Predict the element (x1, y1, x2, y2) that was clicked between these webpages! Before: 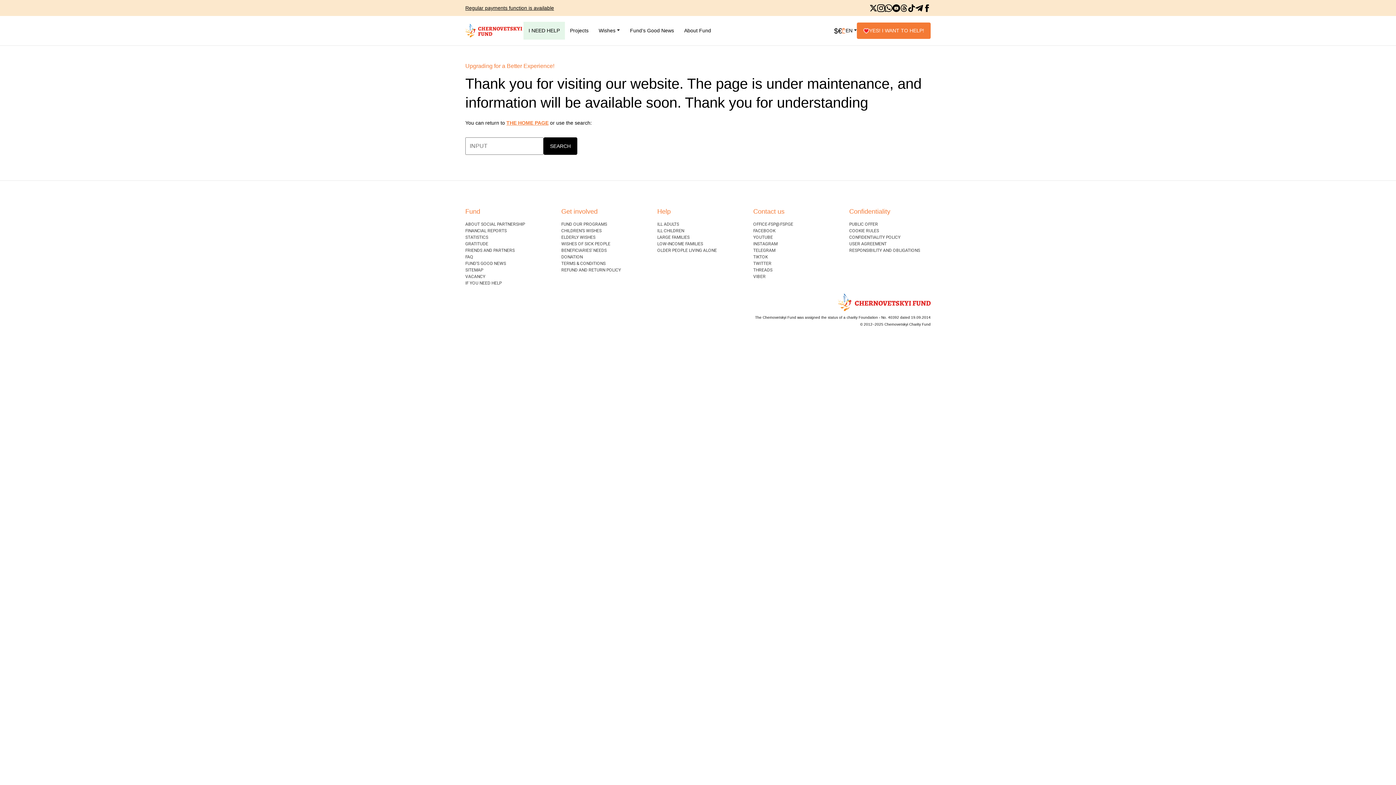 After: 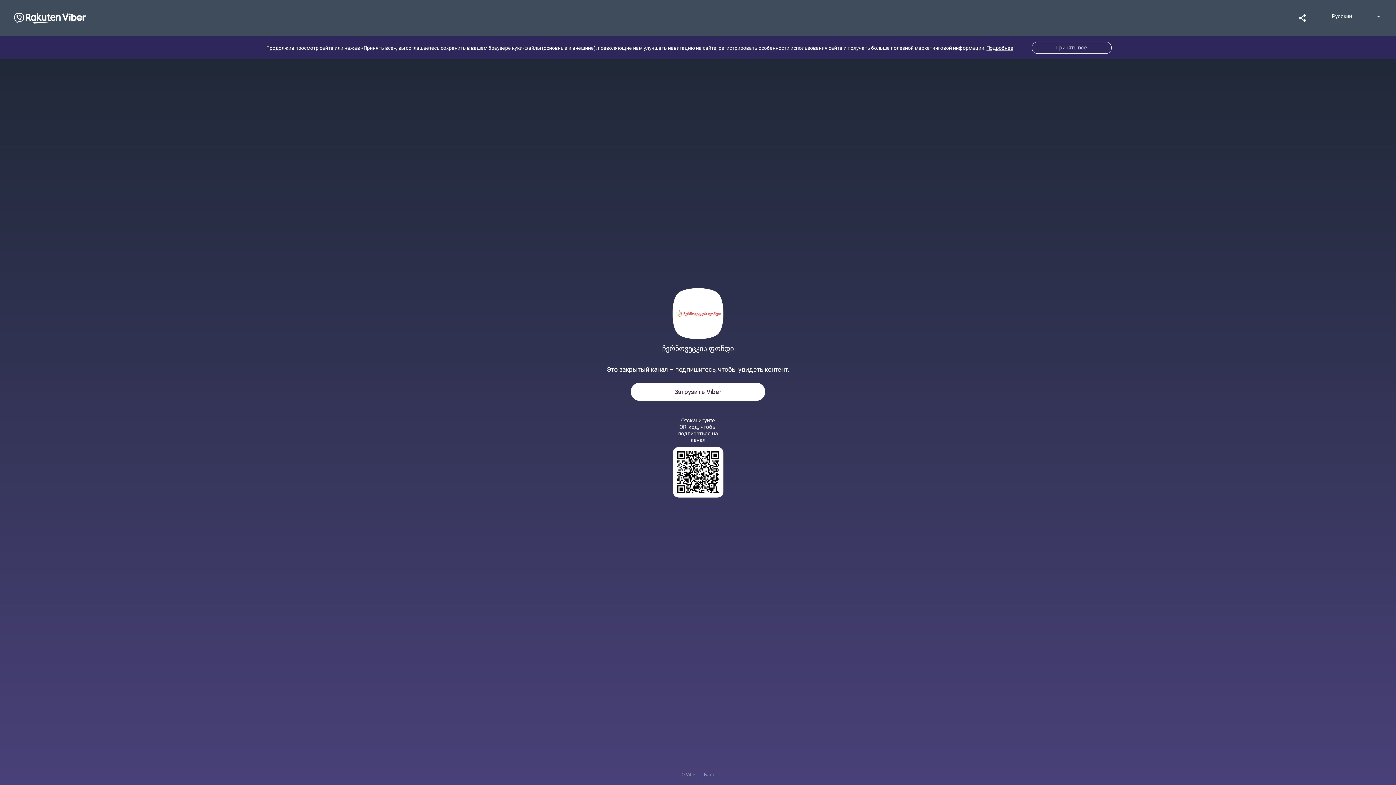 Action: bbox: (753, 273, 765, 280) label: VIBER